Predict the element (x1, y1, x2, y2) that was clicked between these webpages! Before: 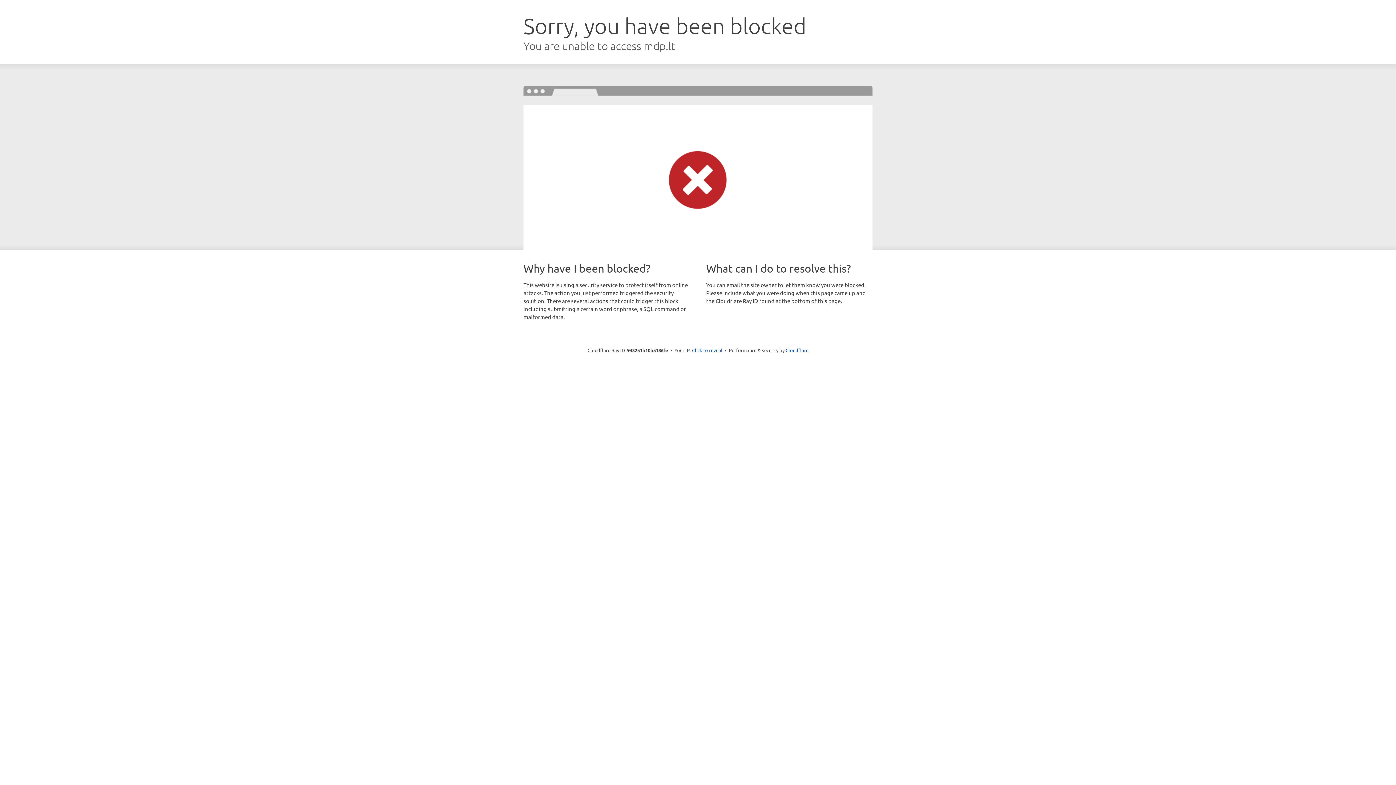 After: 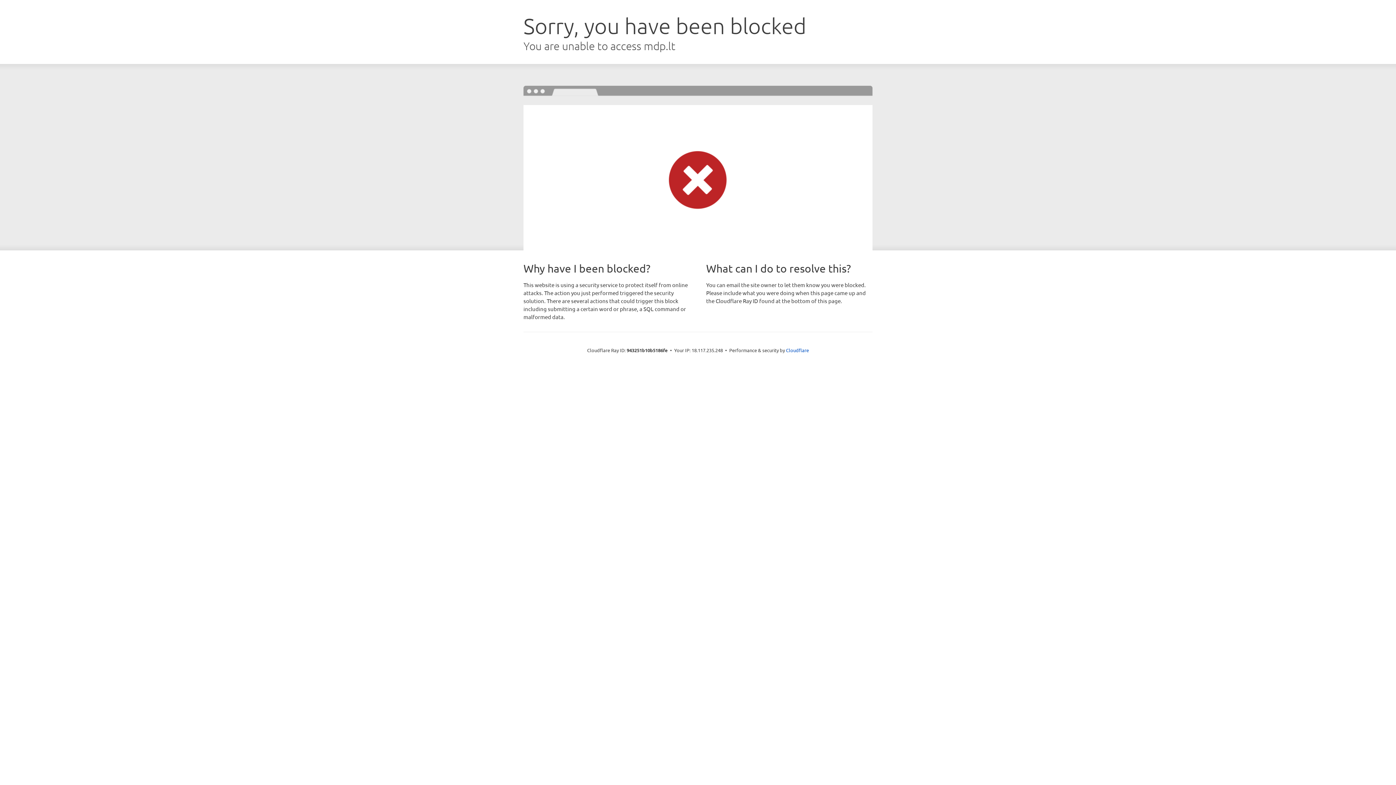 Action: bbox: (692, 346, 722, 353) label: Click to reveal